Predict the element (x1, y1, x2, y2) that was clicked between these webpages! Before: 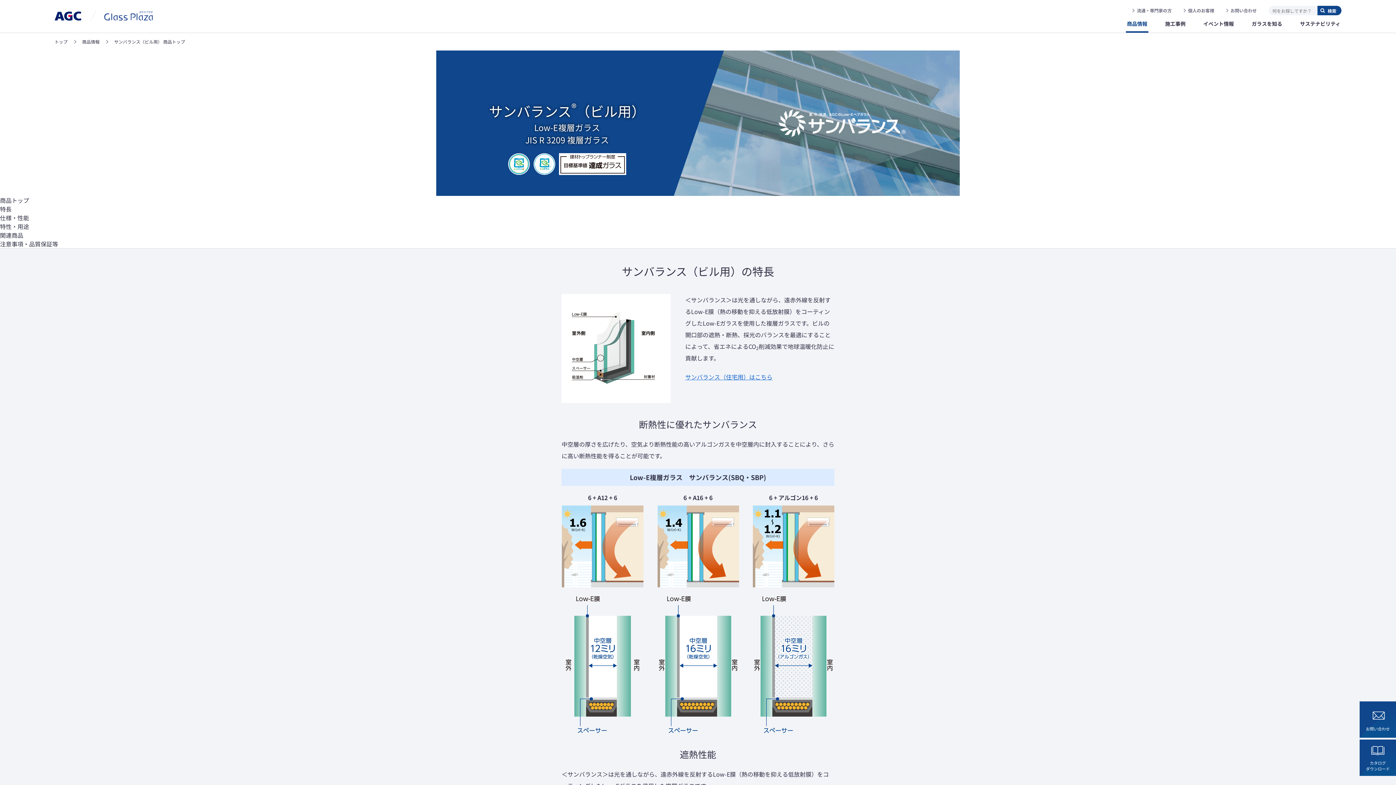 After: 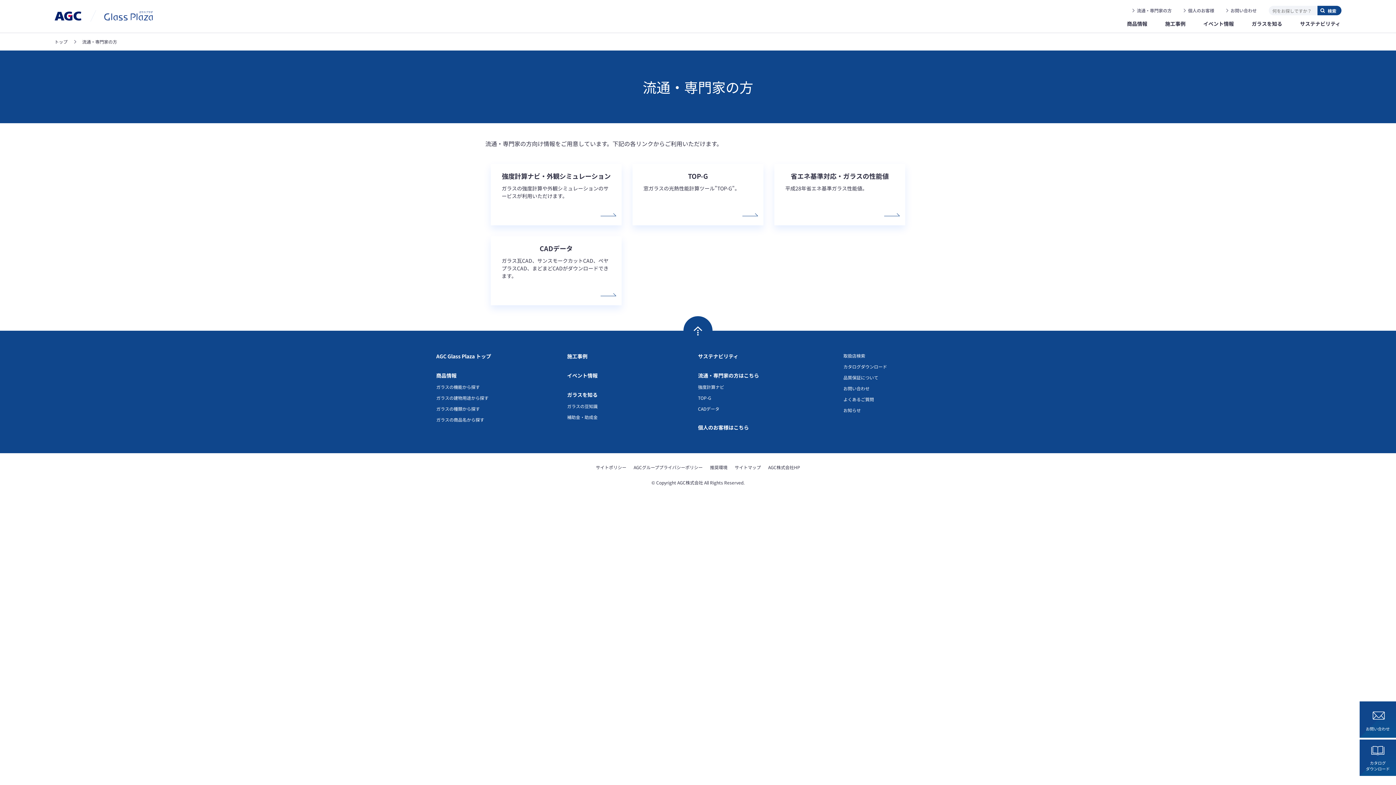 Action: label: 流通・専門家の方 bbox: (1137, 7, 1172, 13)